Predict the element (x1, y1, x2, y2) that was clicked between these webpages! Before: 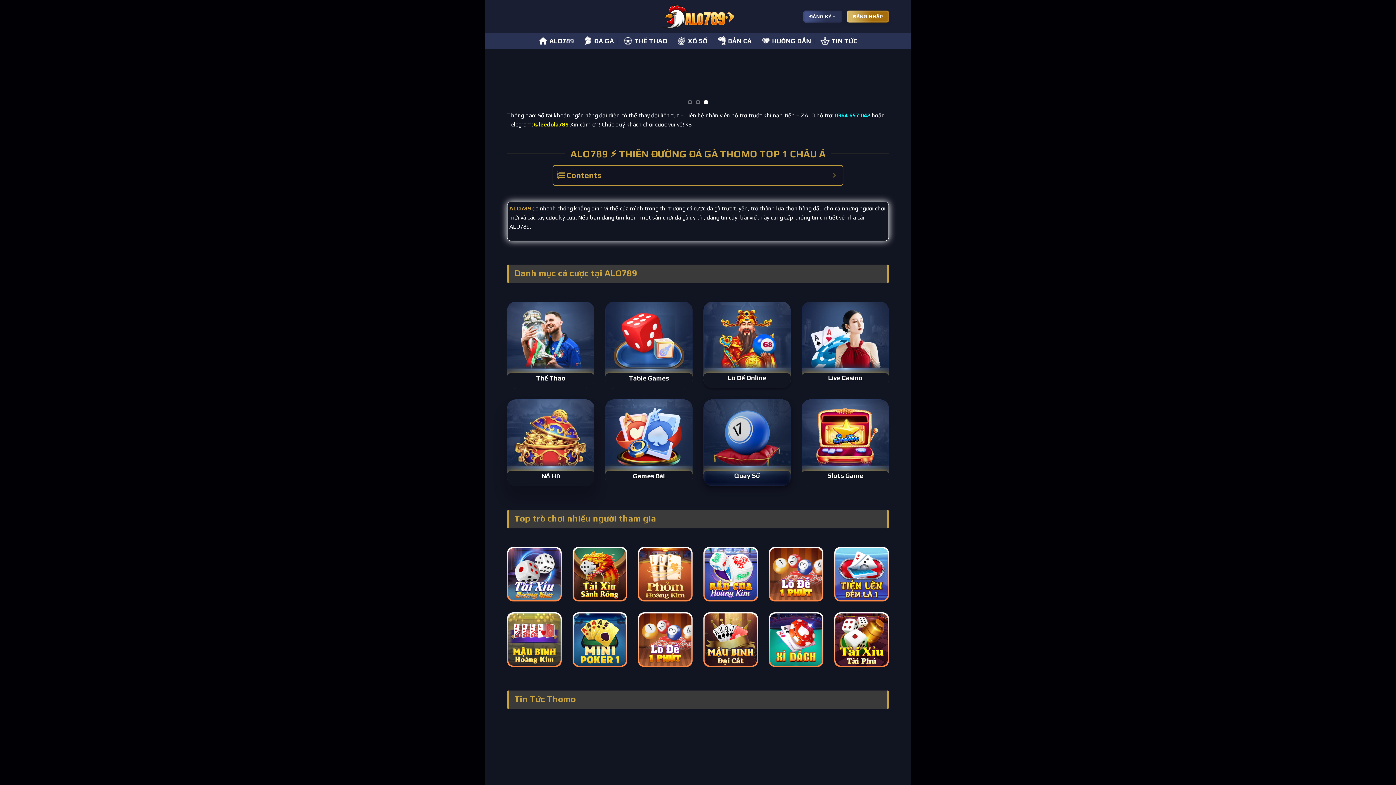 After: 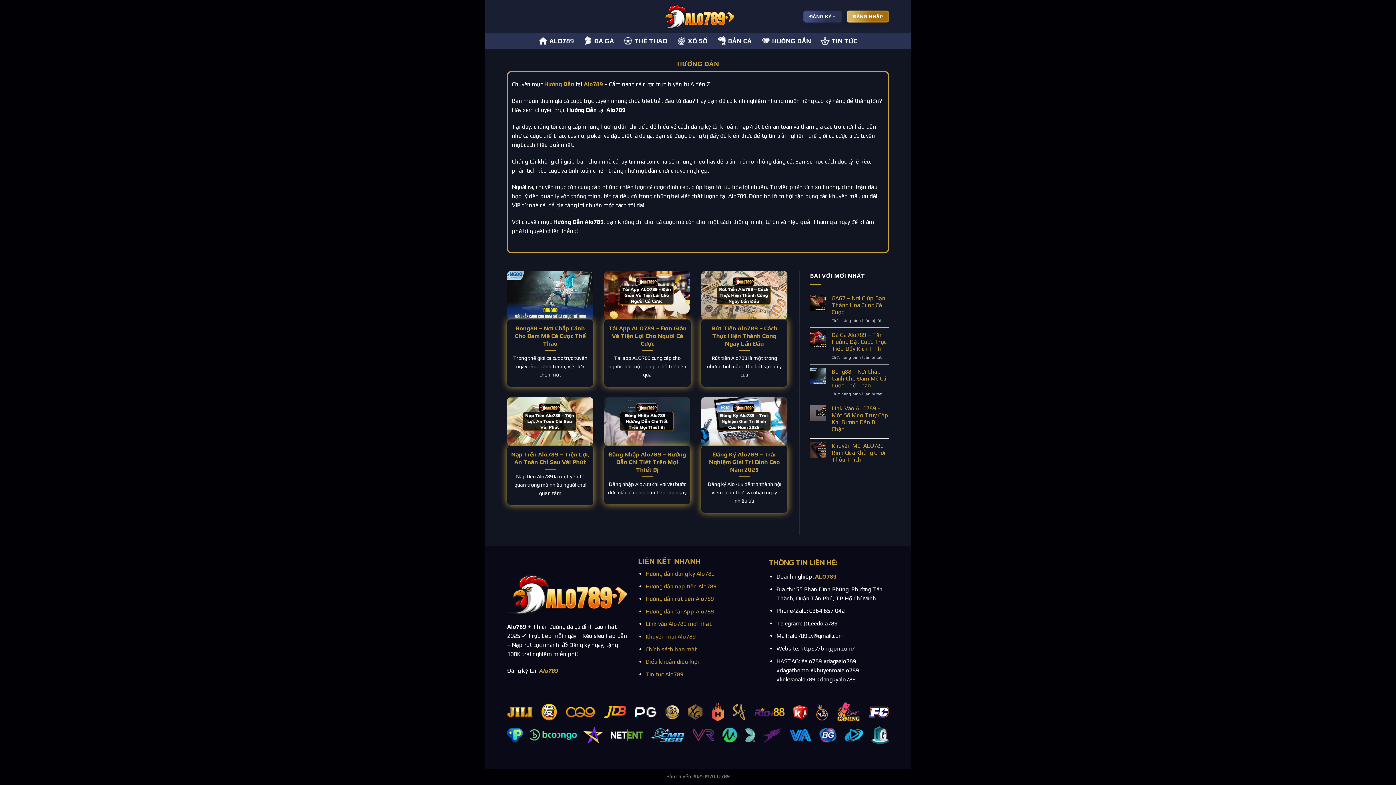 Action: label: HƯỚNG DẪN bbox: (761, 32, 811, 49)